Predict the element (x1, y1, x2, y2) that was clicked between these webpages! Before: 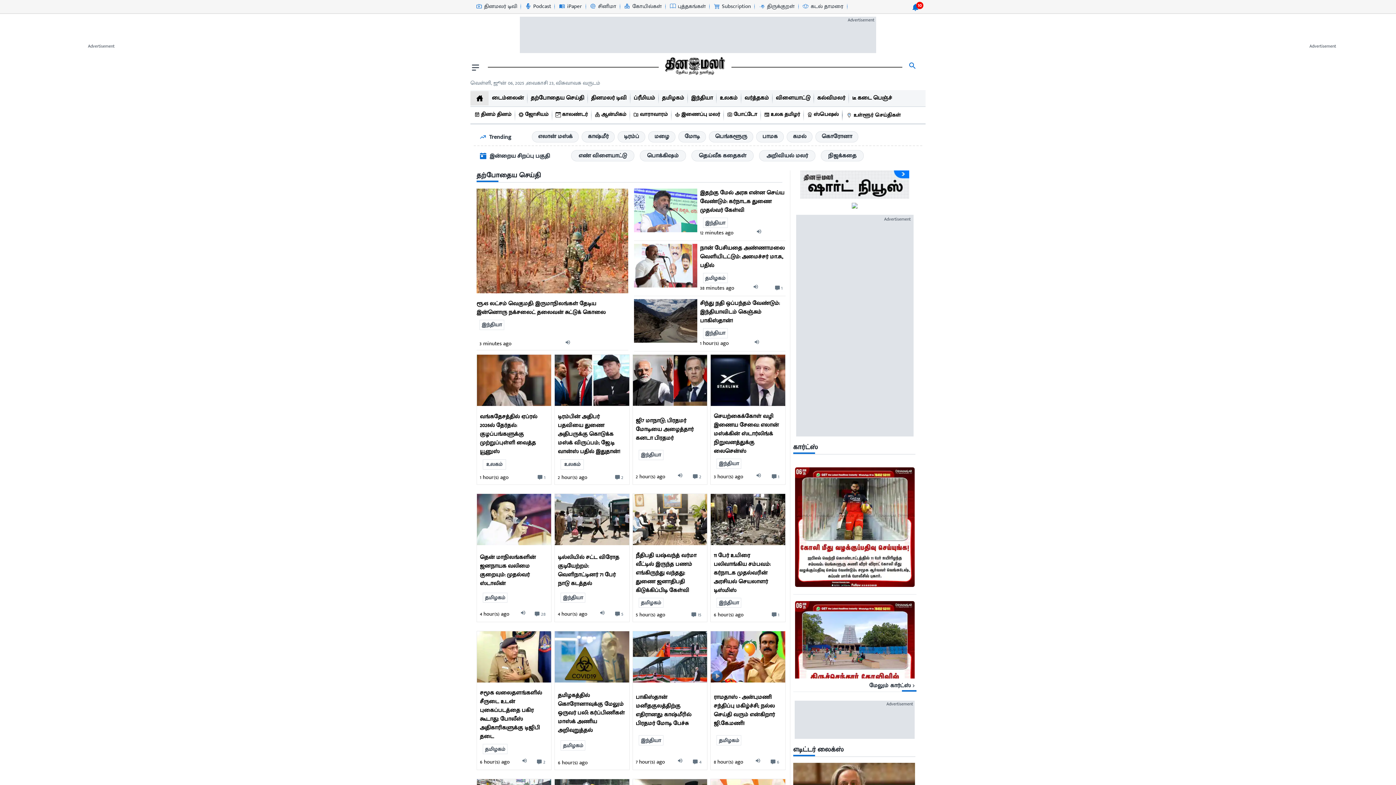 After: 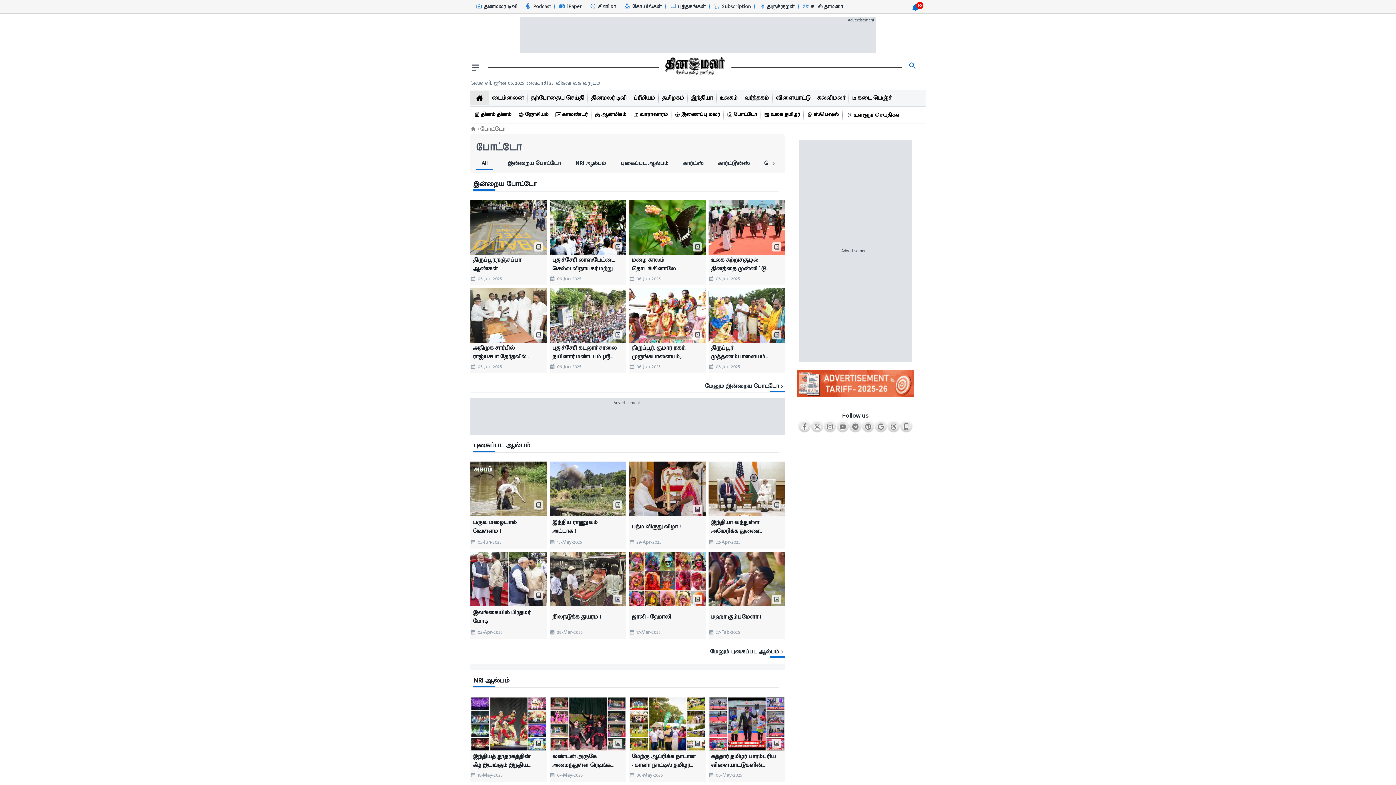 Action: label: போட்டோ bbox: (726, 106, 757, 123)